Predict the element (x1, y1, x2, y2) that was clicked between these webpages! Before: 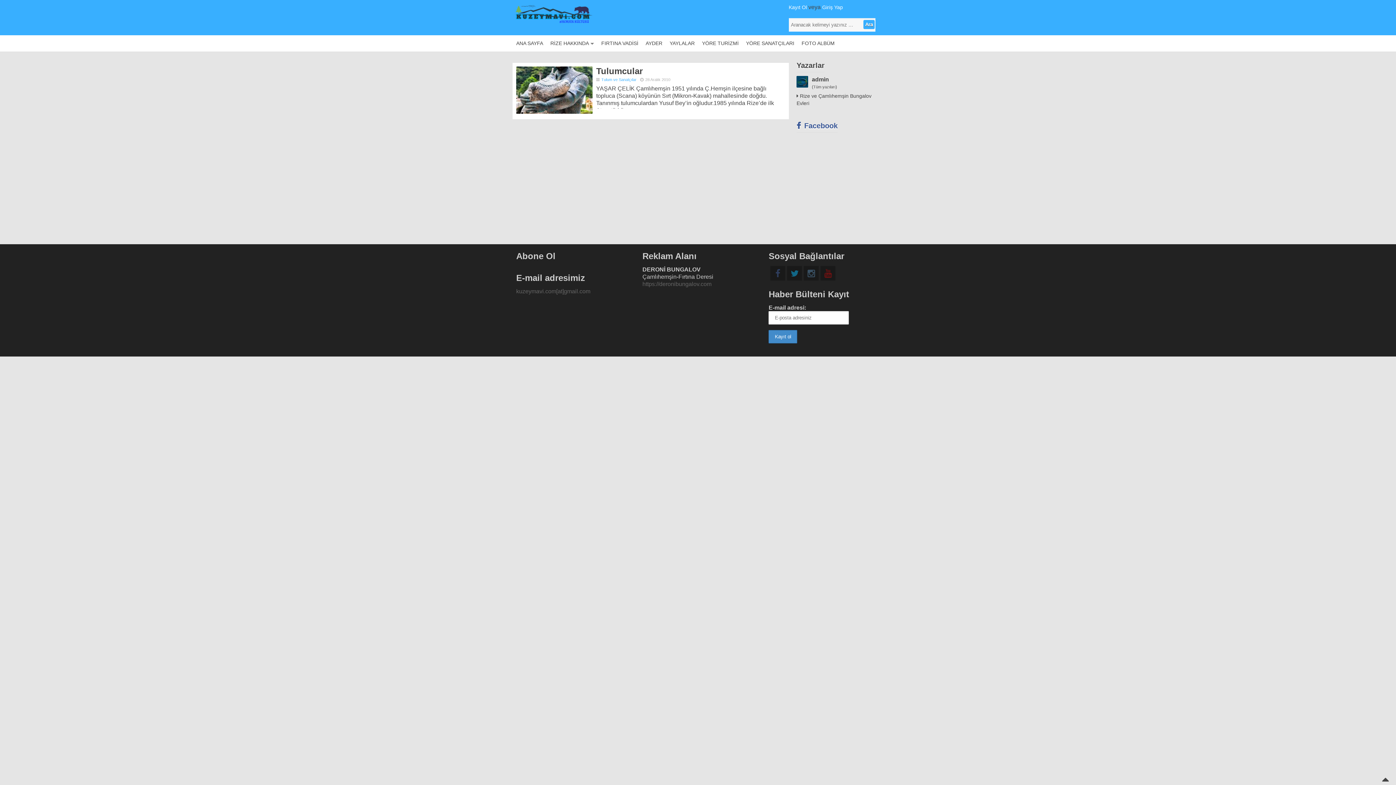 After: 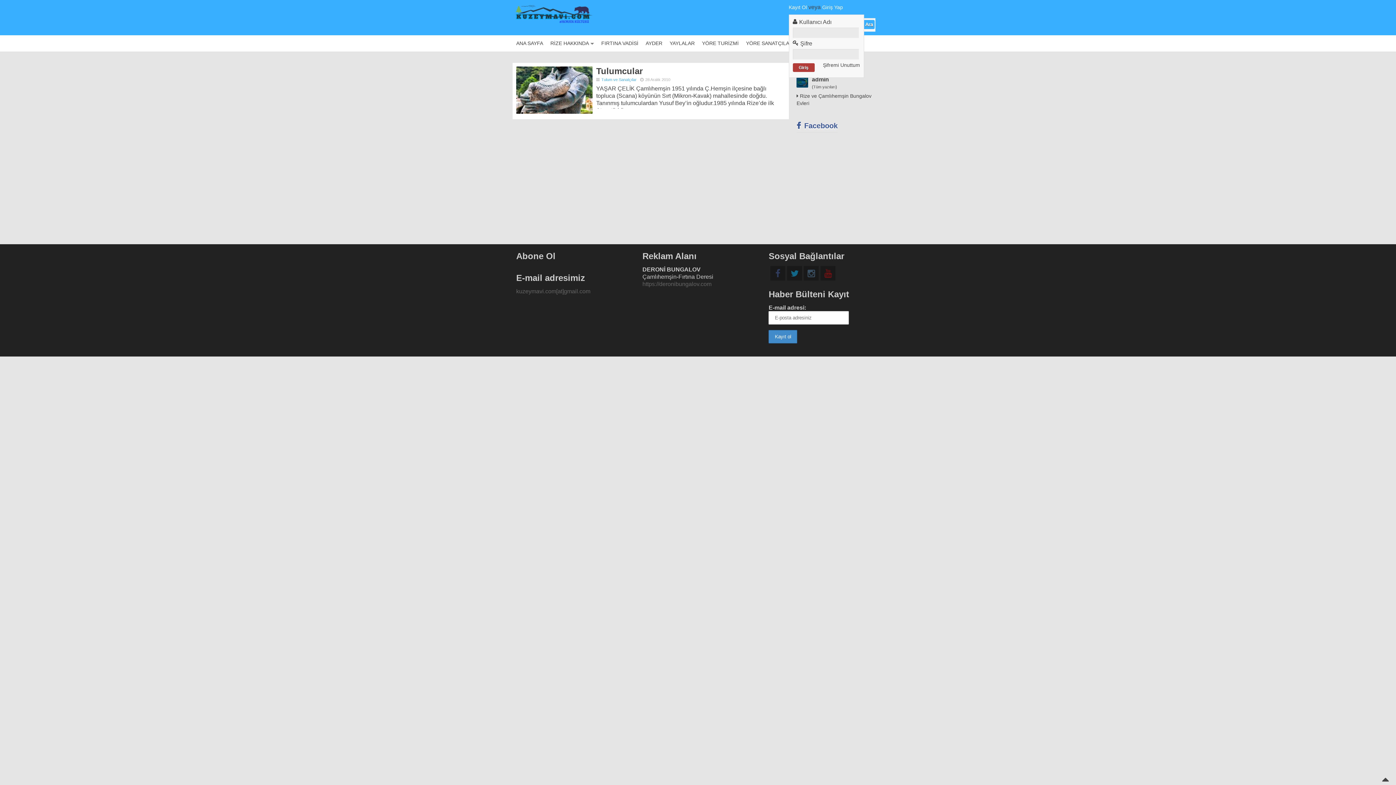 Action: label: Giriş Yap bbox: (822, 4, 843, 10)